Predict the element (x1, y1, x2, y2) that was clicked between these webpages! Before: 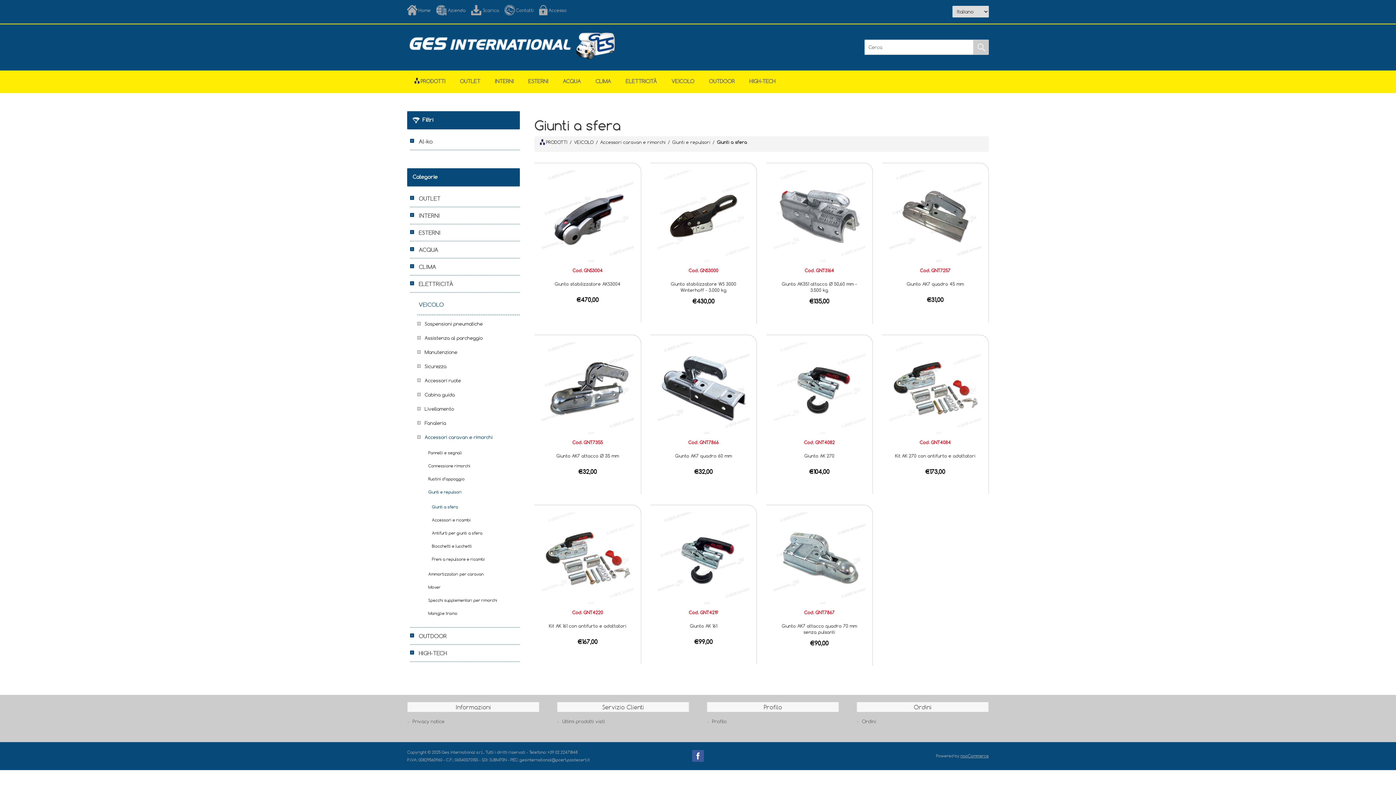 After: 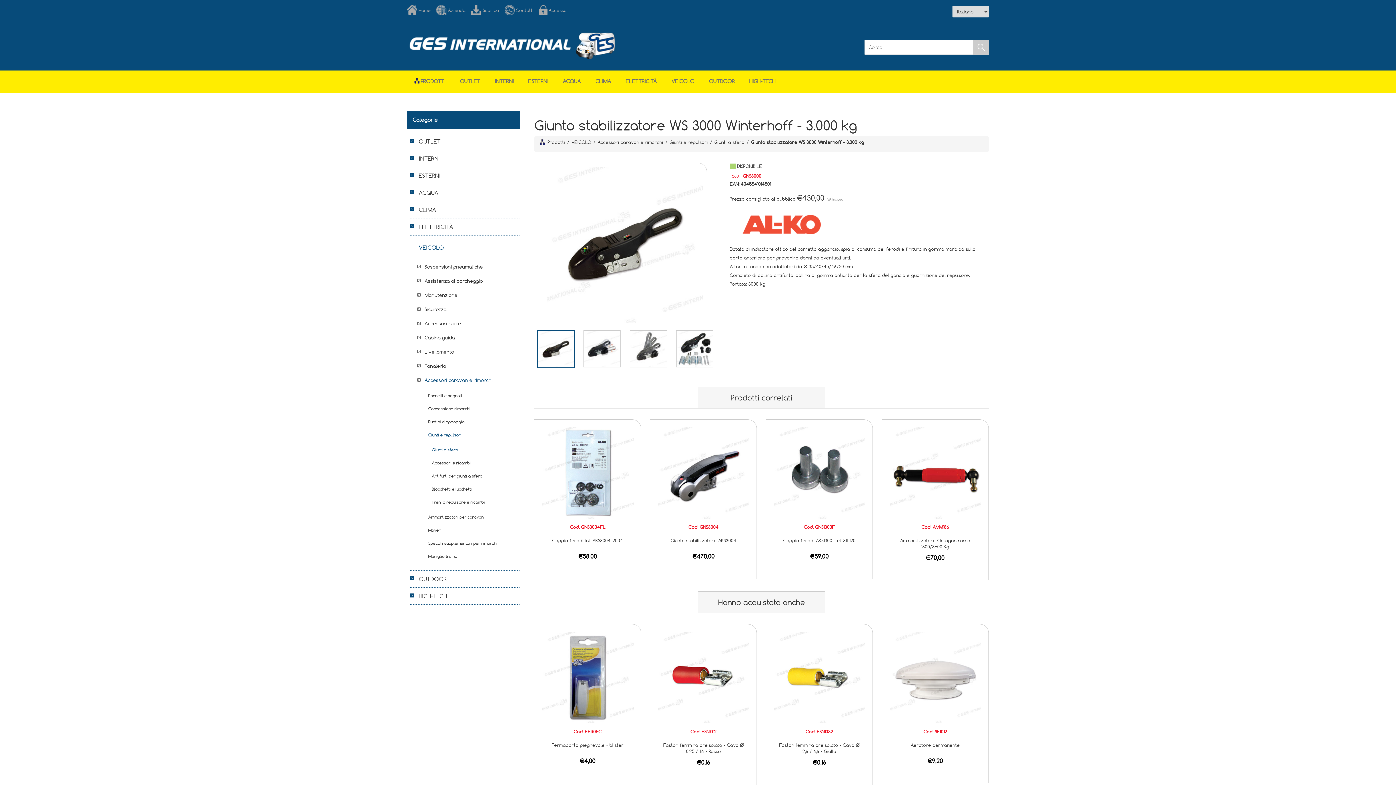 Action: bbox: (657, 212, 749, 218)